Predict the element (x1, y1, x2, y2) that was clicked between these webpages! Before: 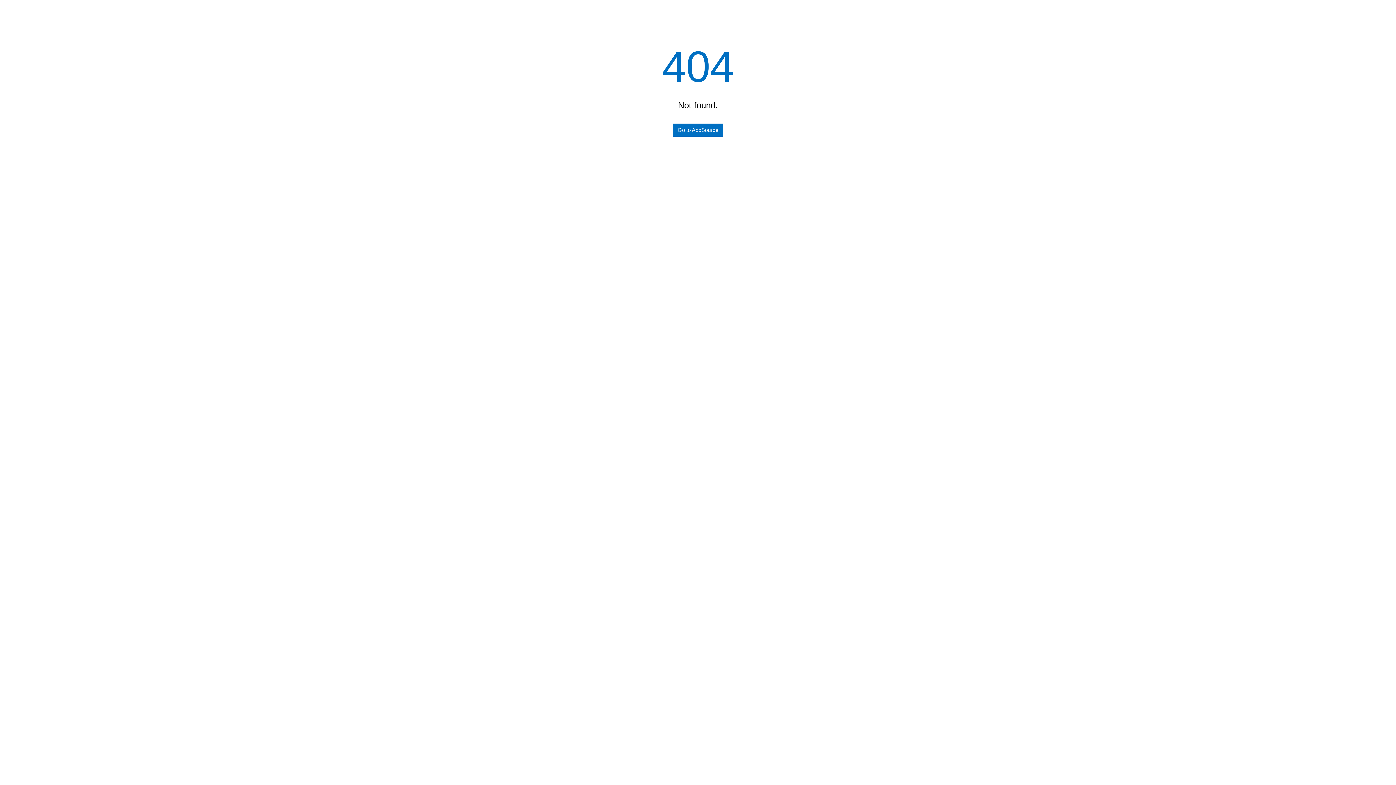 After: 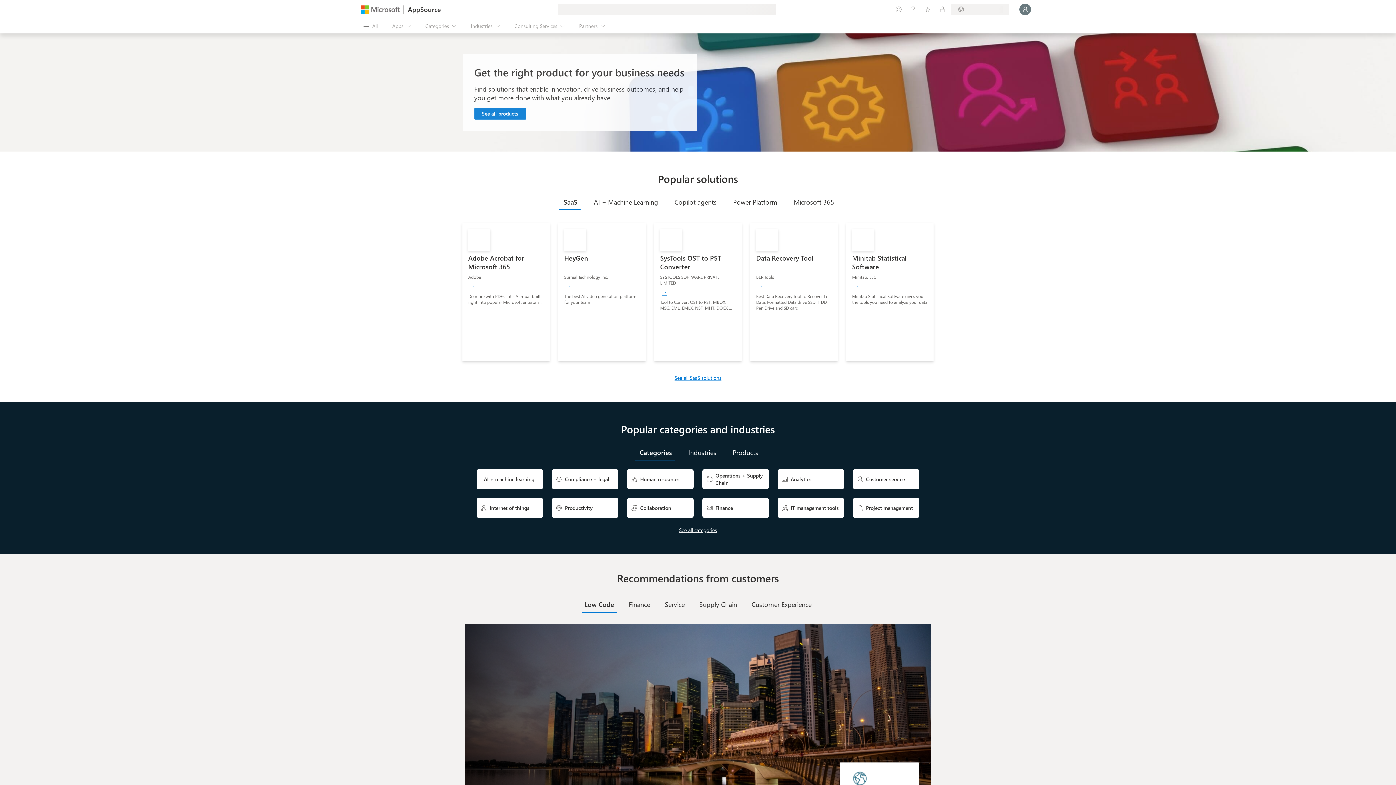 Action: bbox: (673, 123, 723, 136) label: Go to AppSource